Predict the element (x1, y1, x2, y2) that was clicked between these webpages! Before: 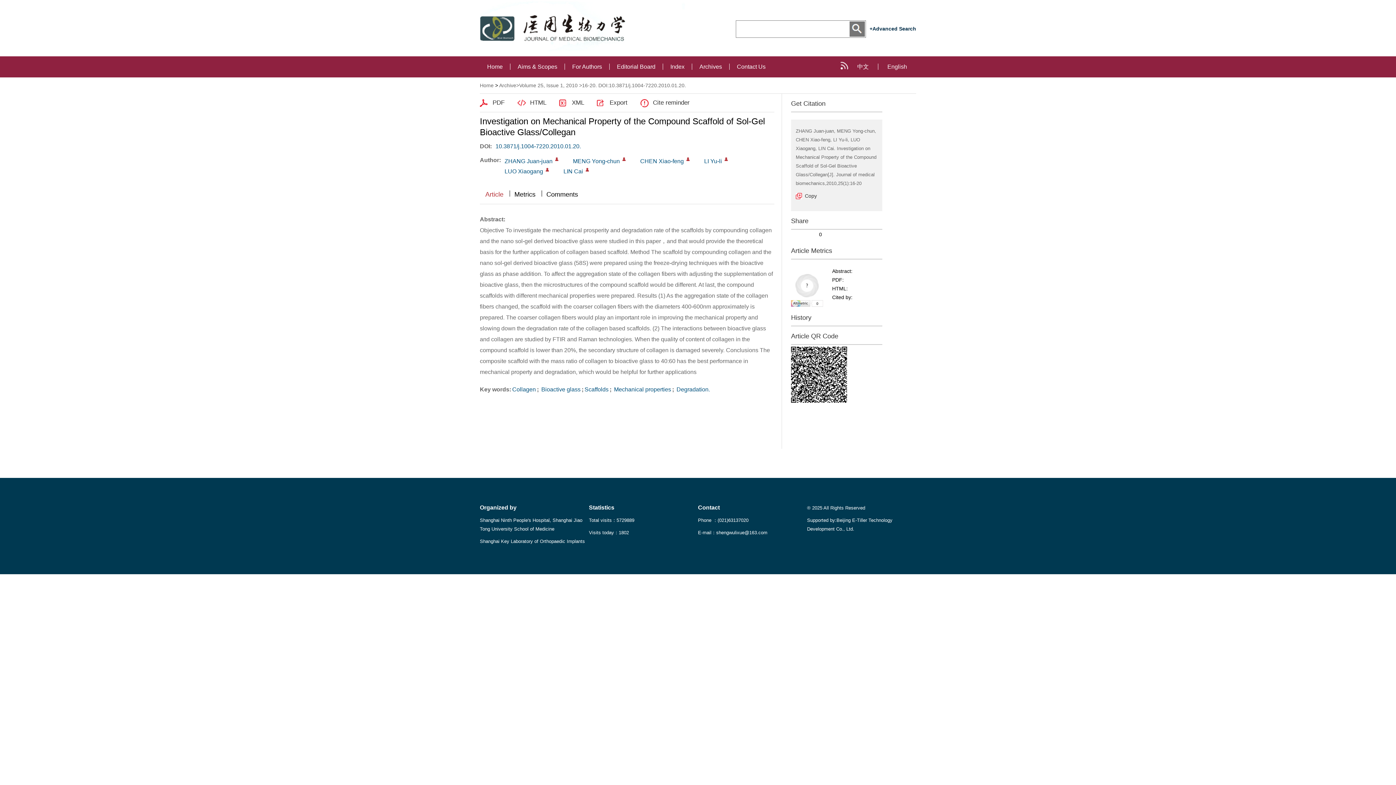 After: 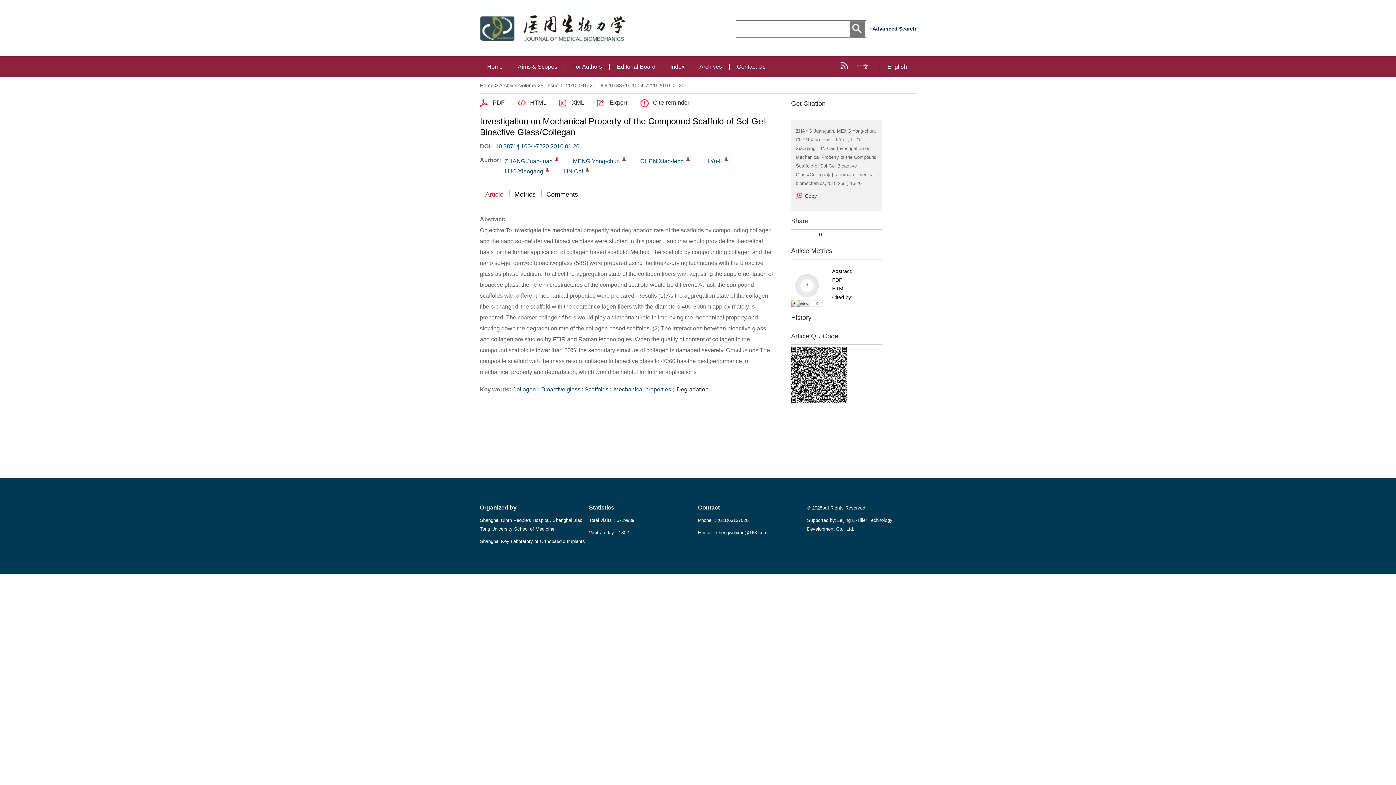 Action: bbox: (675, 386, 710, 392) label:  Degradation.